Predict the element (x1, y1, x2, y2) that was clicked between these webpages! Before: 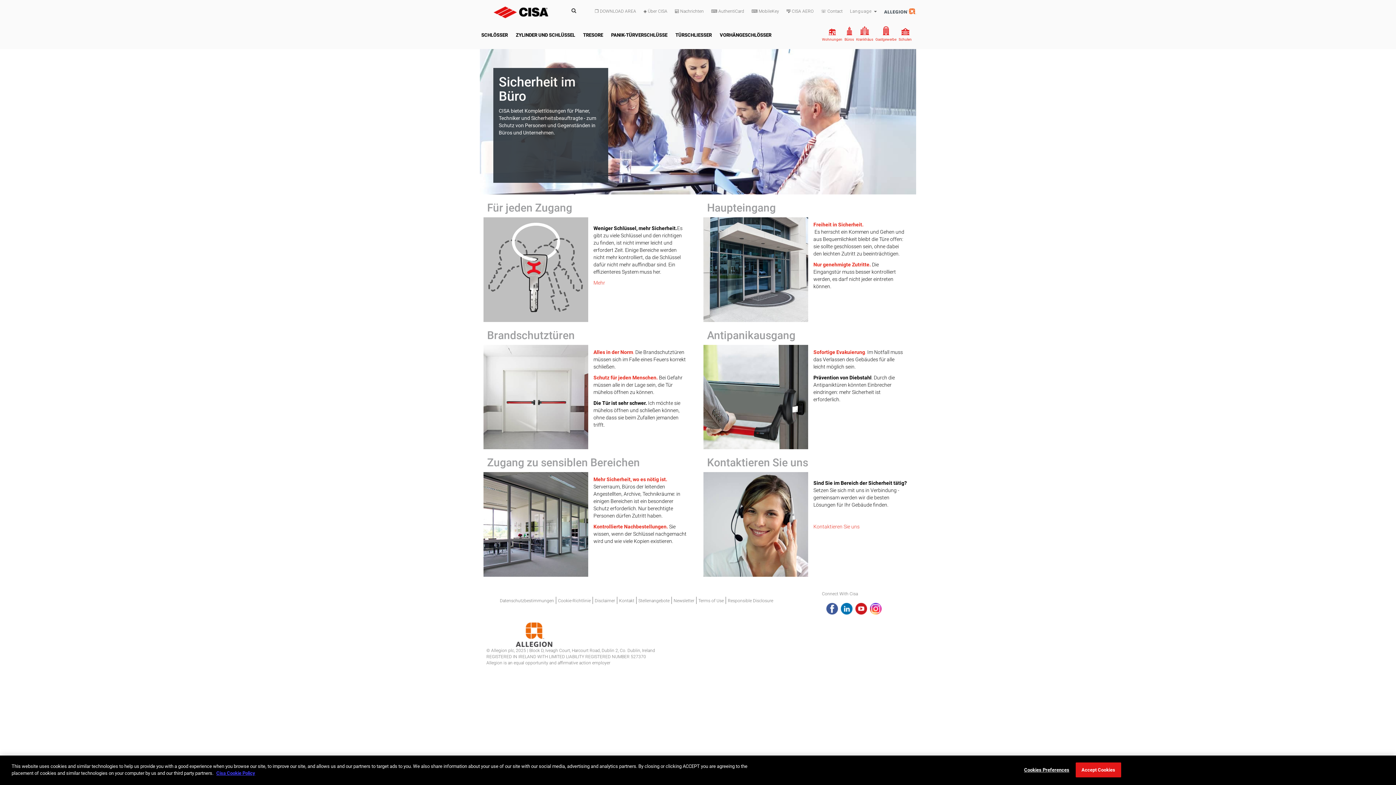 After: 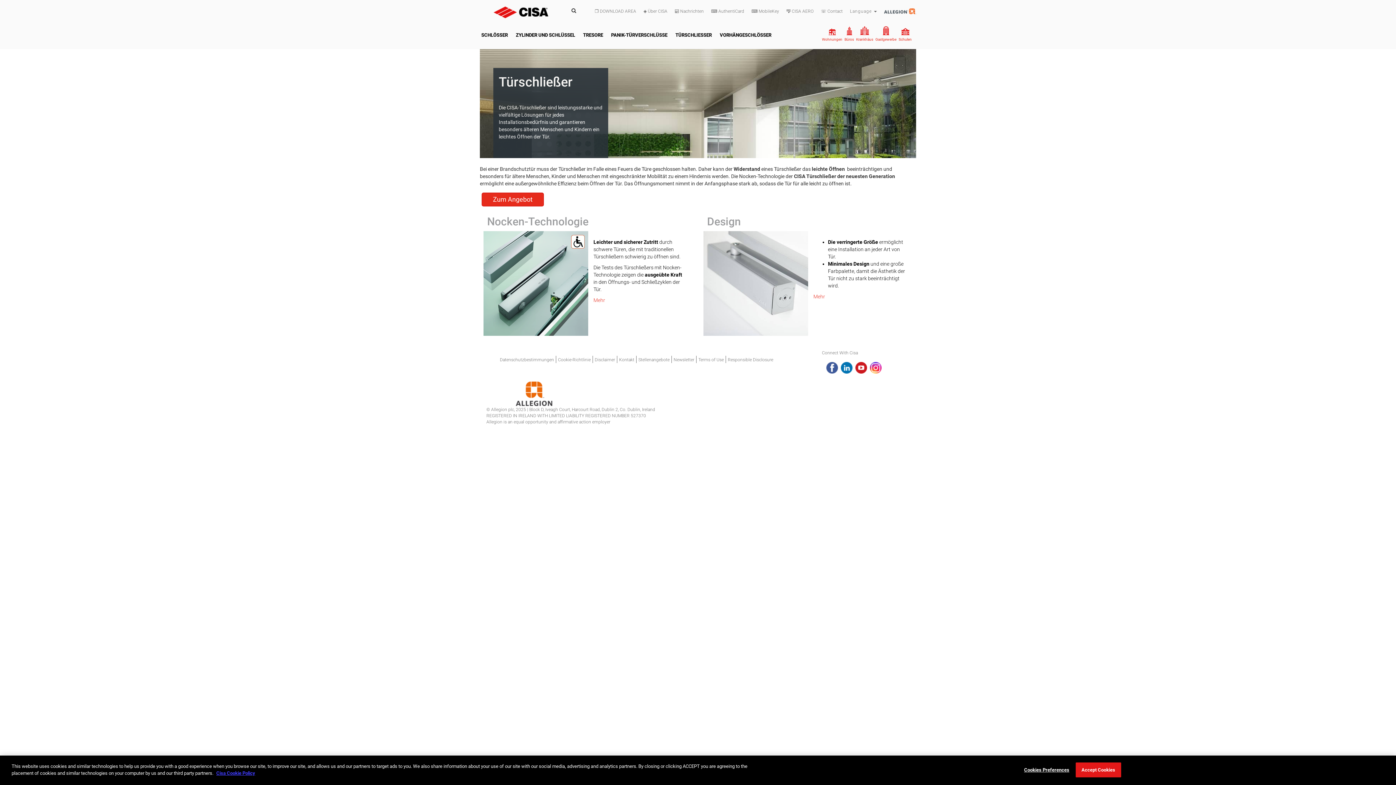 Action: label: TÜRSCHLIESSER bbox: (673, 27, 713, 43)